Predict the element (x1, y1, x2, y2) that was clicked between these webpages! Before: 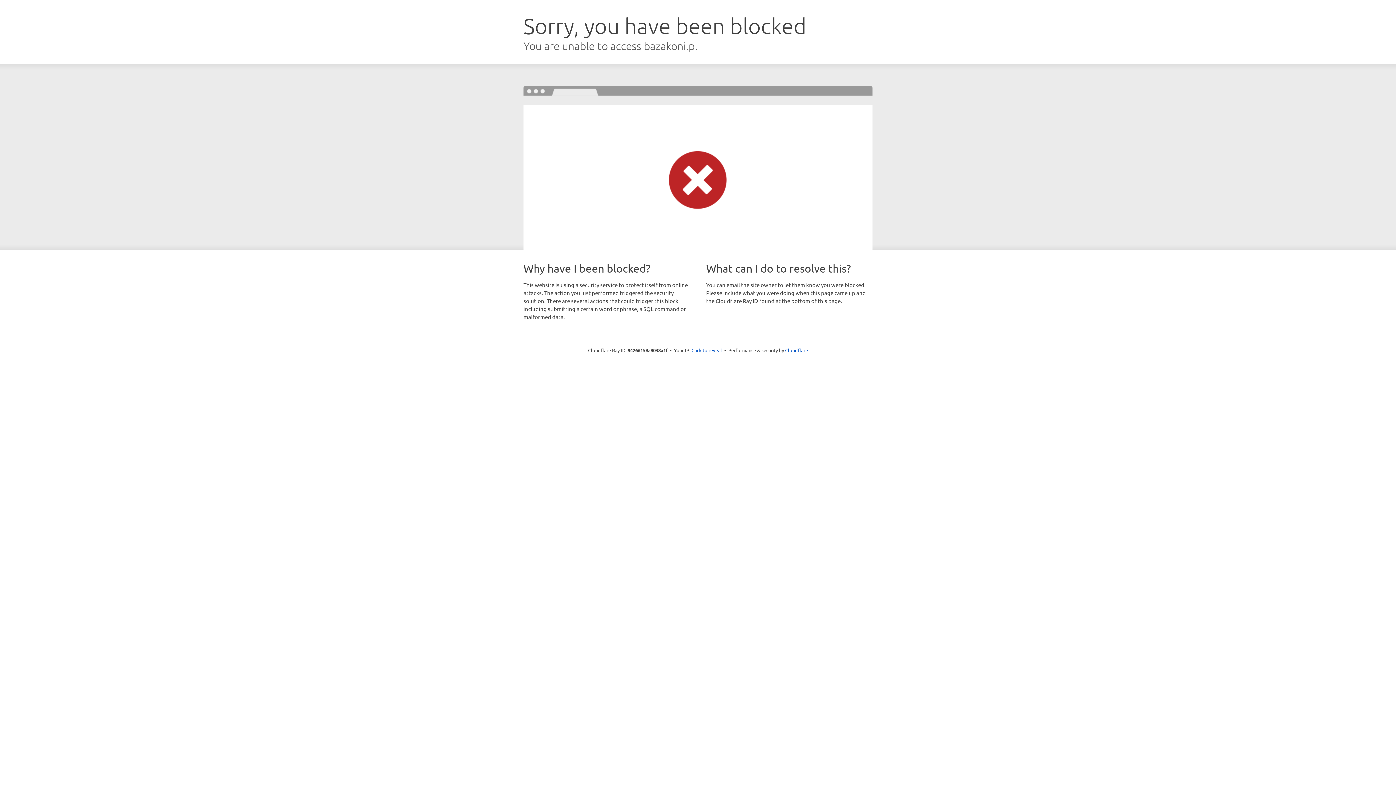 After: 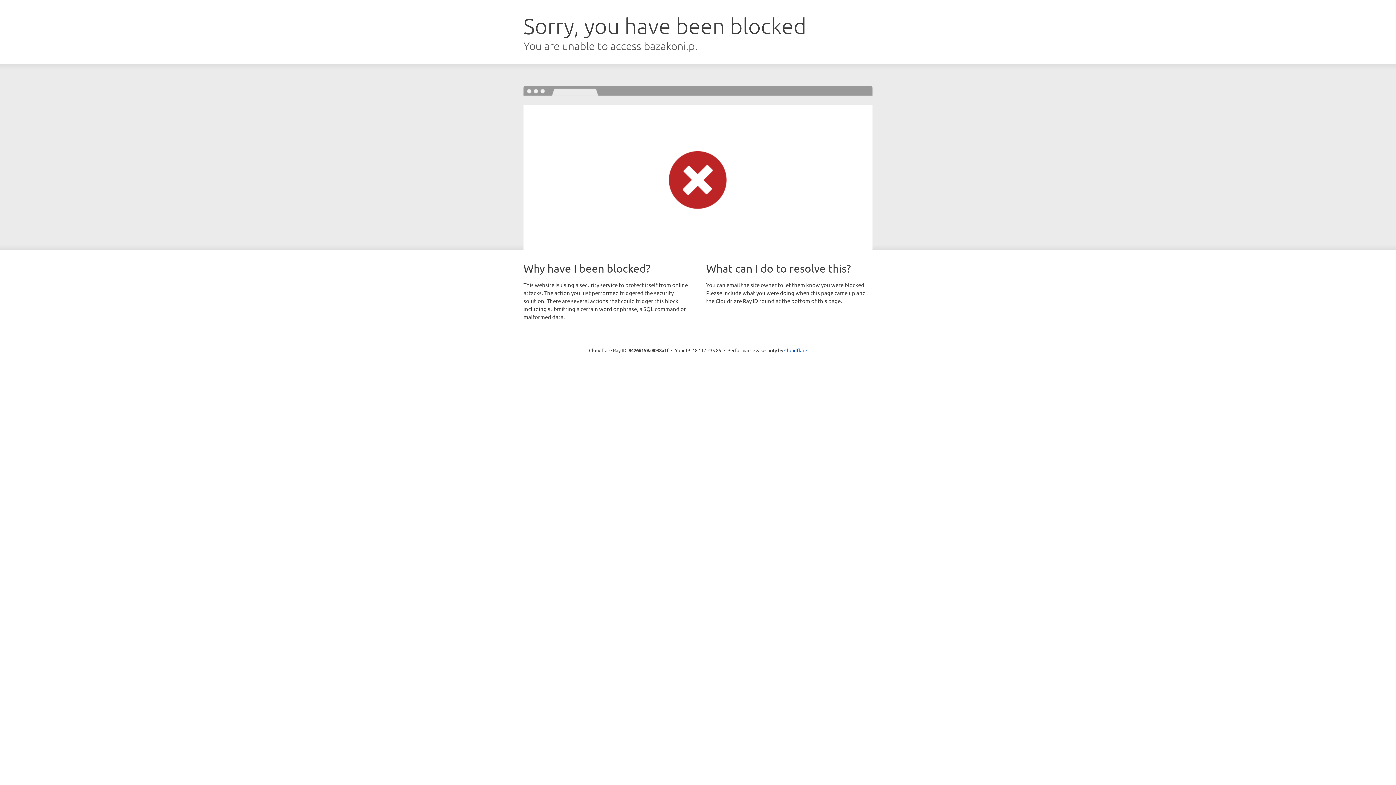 Action: label: Click to reveal bbox: (691, 346, 722, 353)